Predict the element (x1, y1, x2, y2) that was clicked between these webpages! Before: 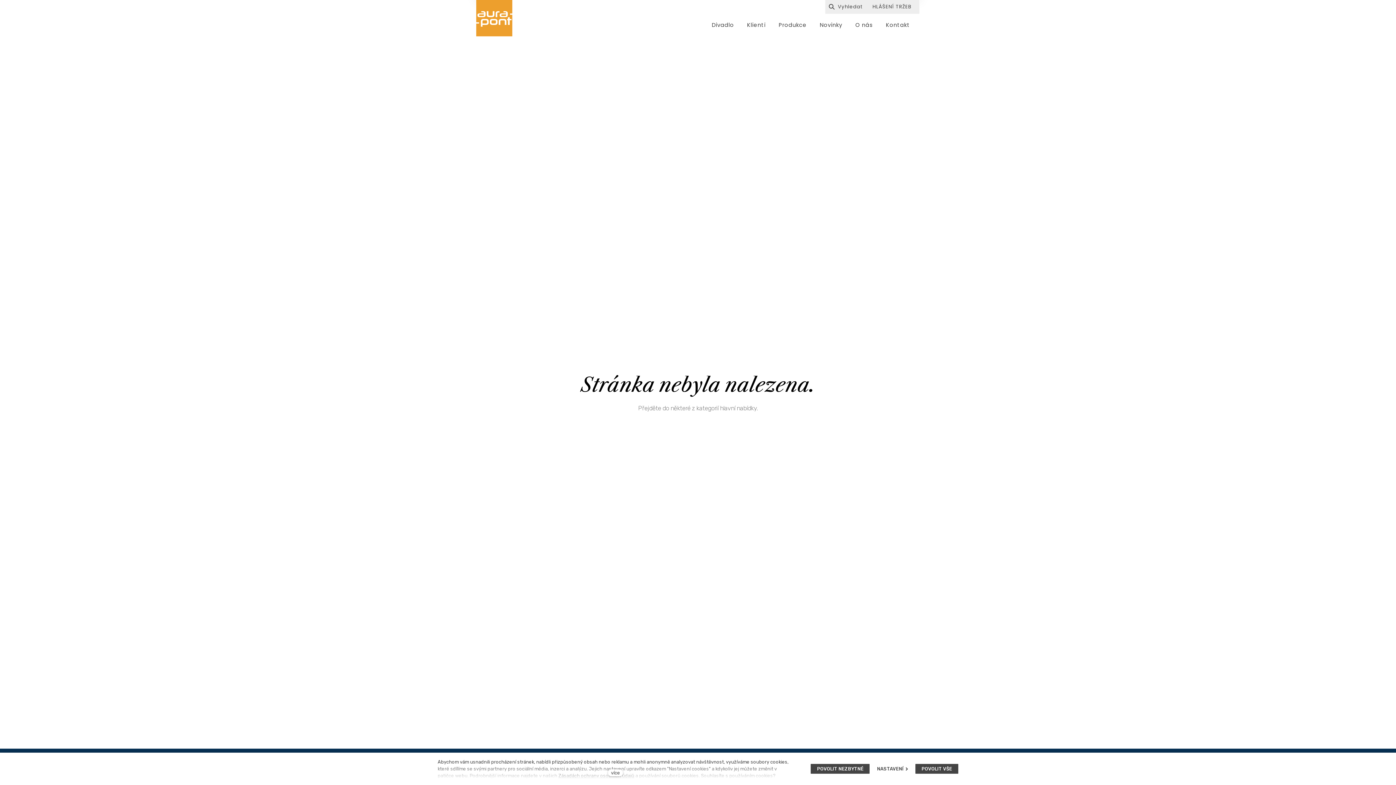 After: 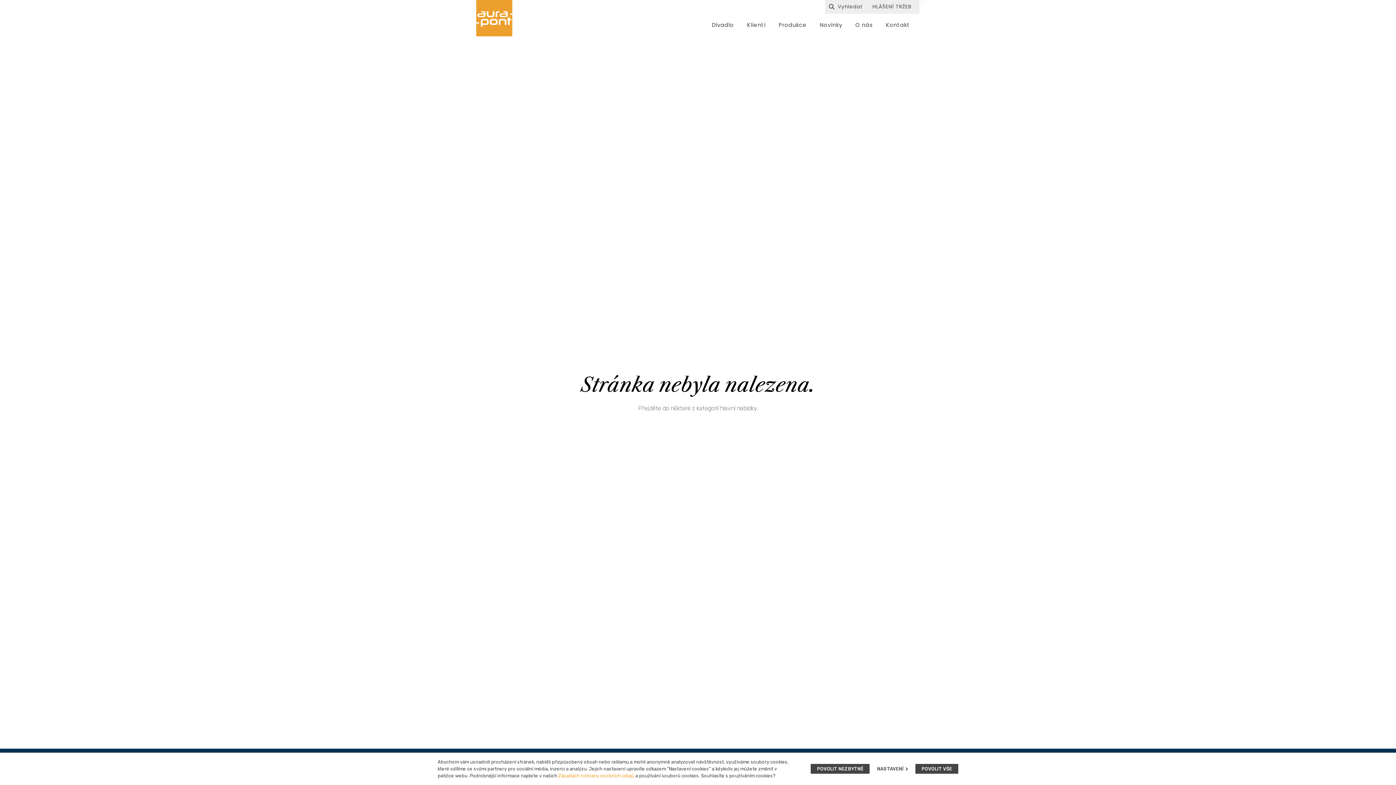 Action: bbox: (608, 769, 623, 776) label: více